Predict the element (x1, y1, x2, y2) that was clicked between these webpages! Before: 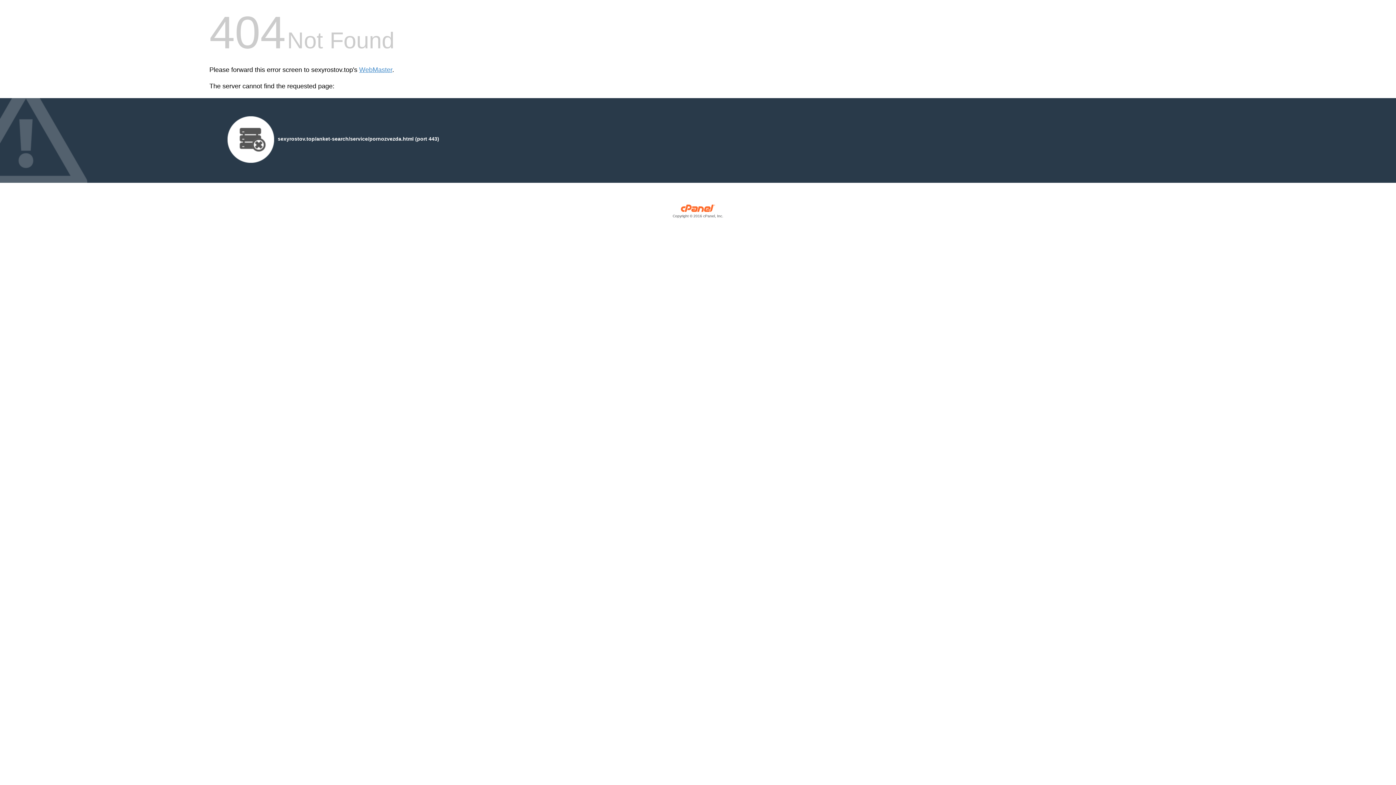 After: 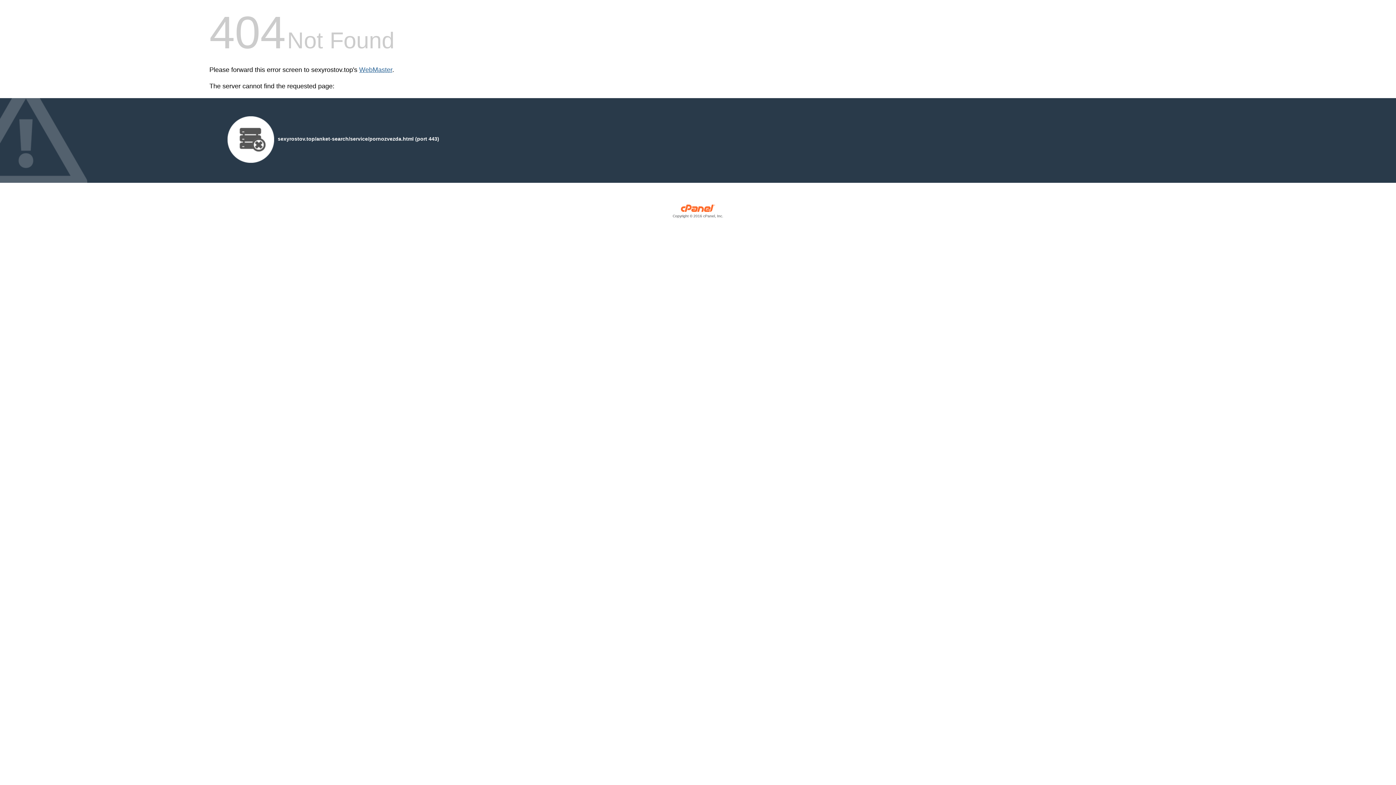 Action: label: WebMaster bbox: (359, 66, 392, 73)